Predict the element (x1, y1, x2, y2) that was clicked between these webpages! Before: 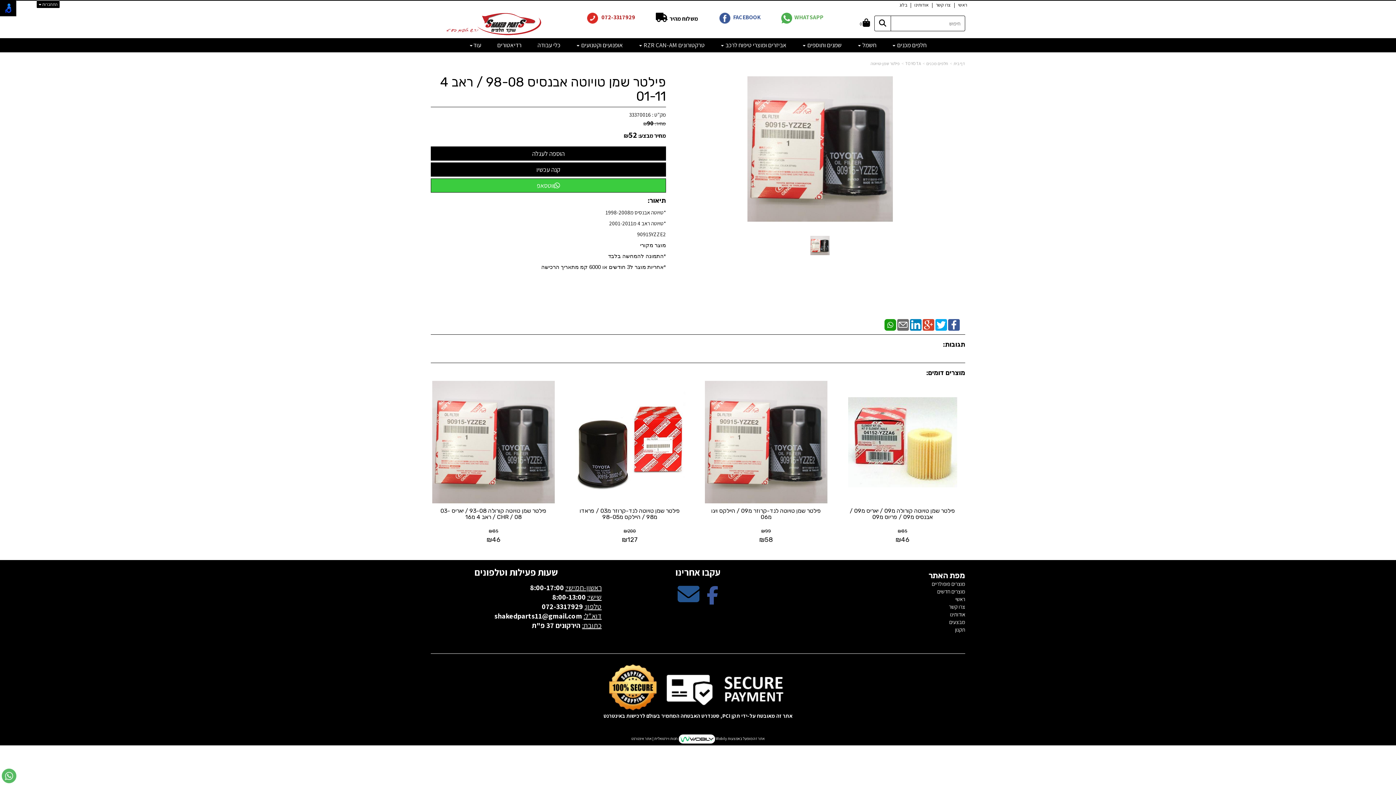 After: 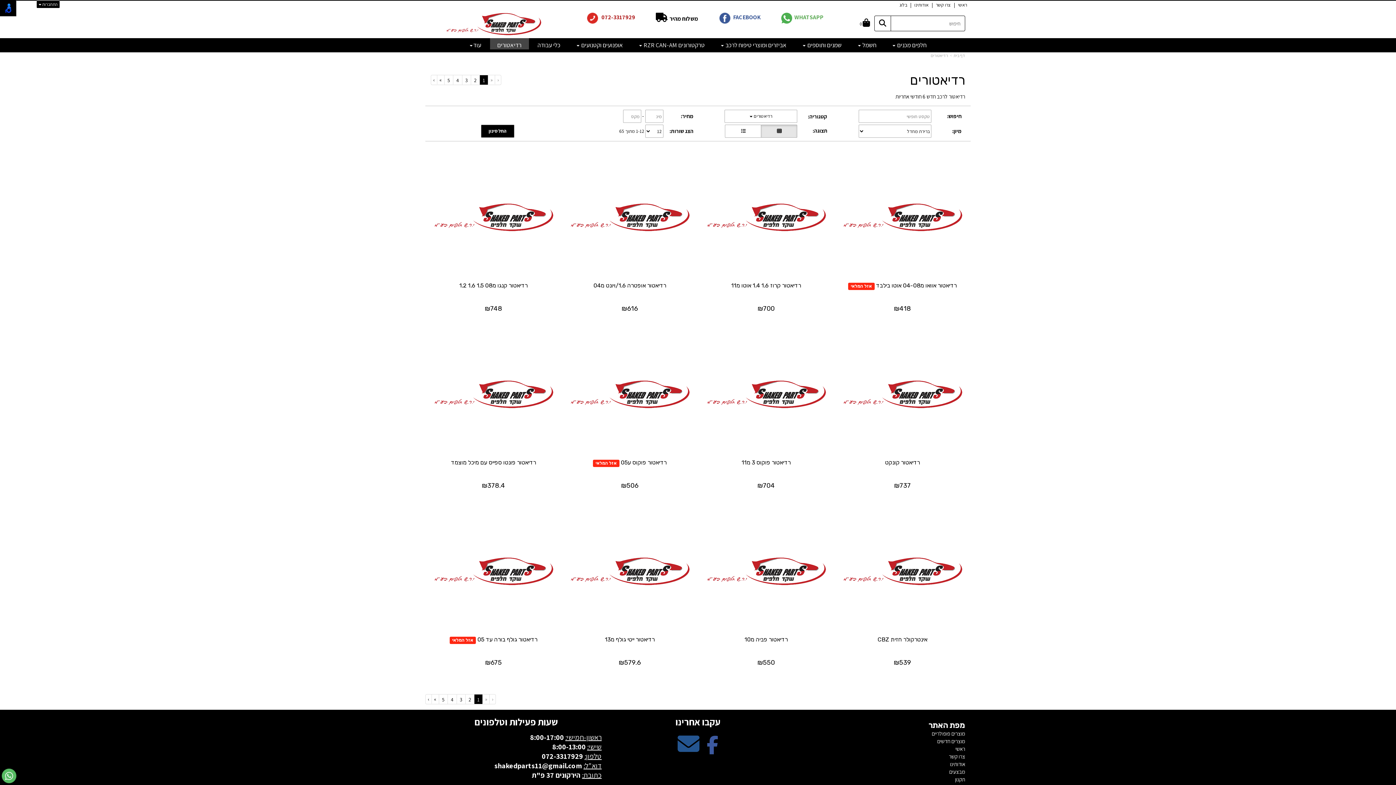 Action: bbox: (490, 38, 528, 49) label: רדיאטורים